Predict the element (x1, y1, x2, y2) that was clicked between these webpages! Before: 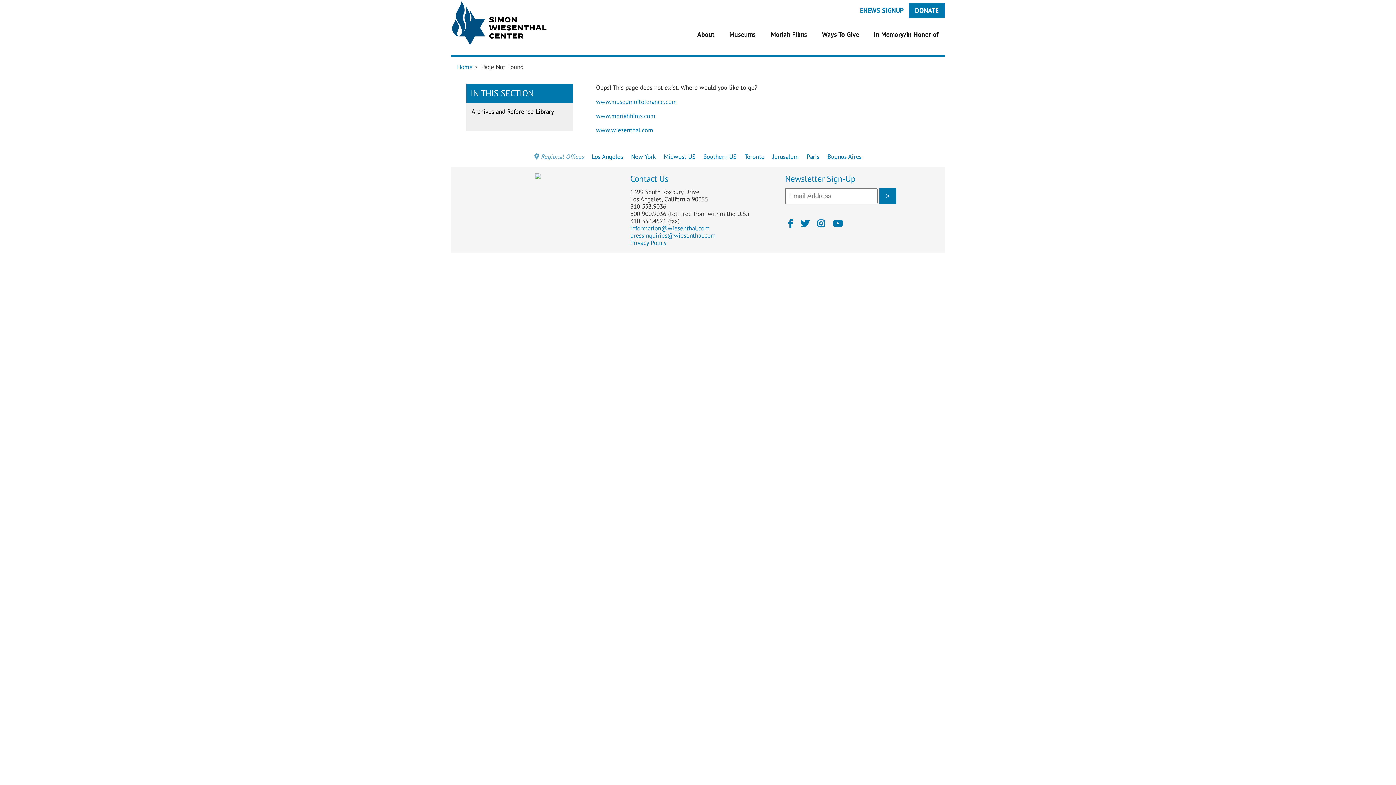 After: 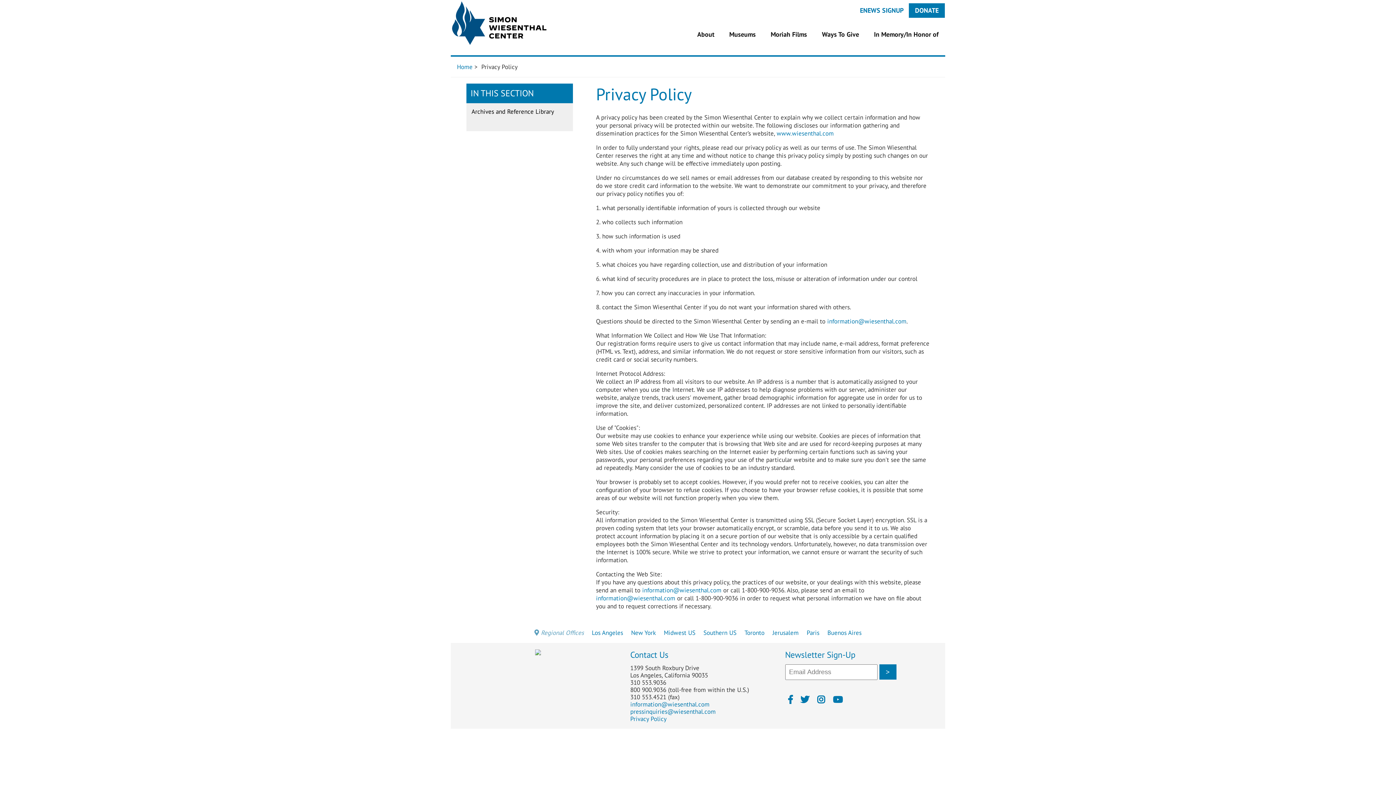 Action: label: Privacy Policy bbox: (630, 238, 666, 246)